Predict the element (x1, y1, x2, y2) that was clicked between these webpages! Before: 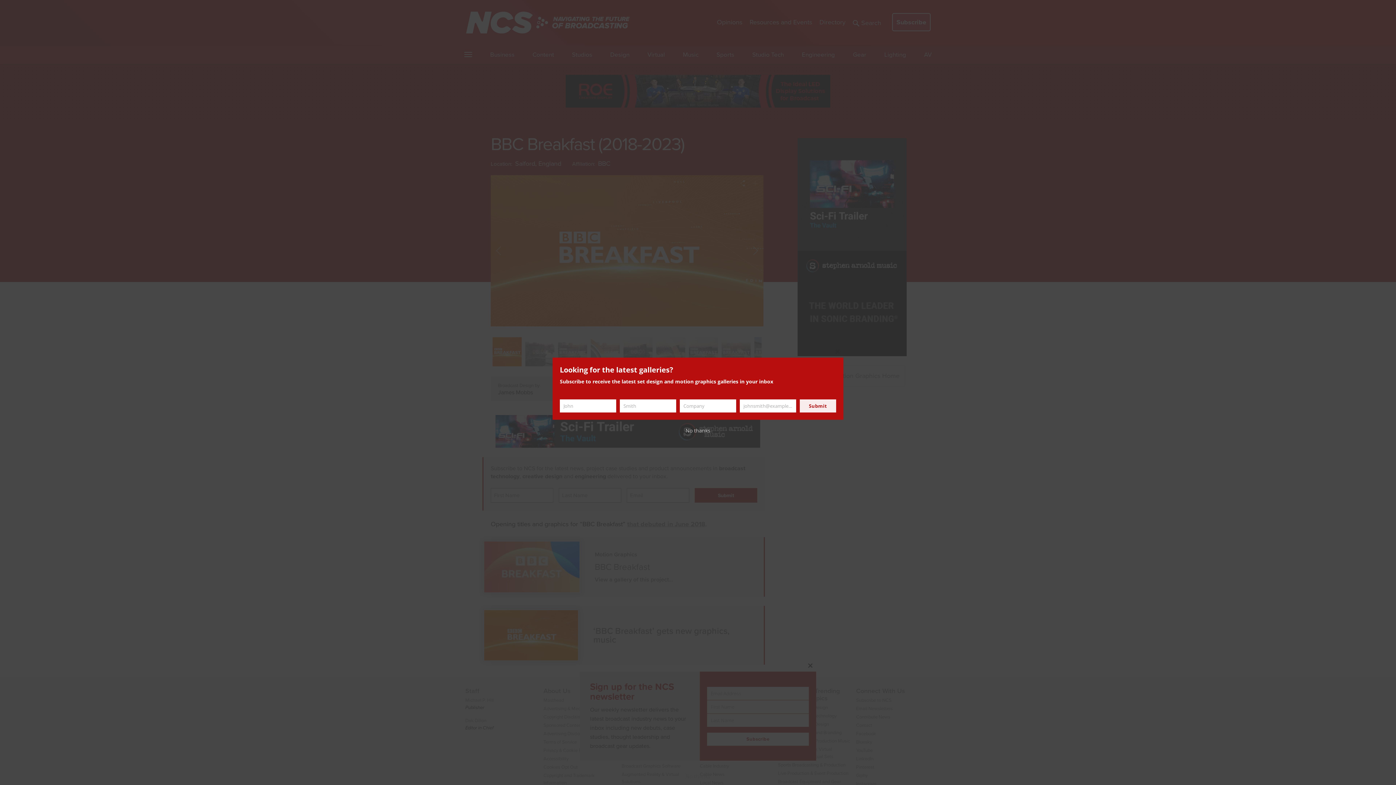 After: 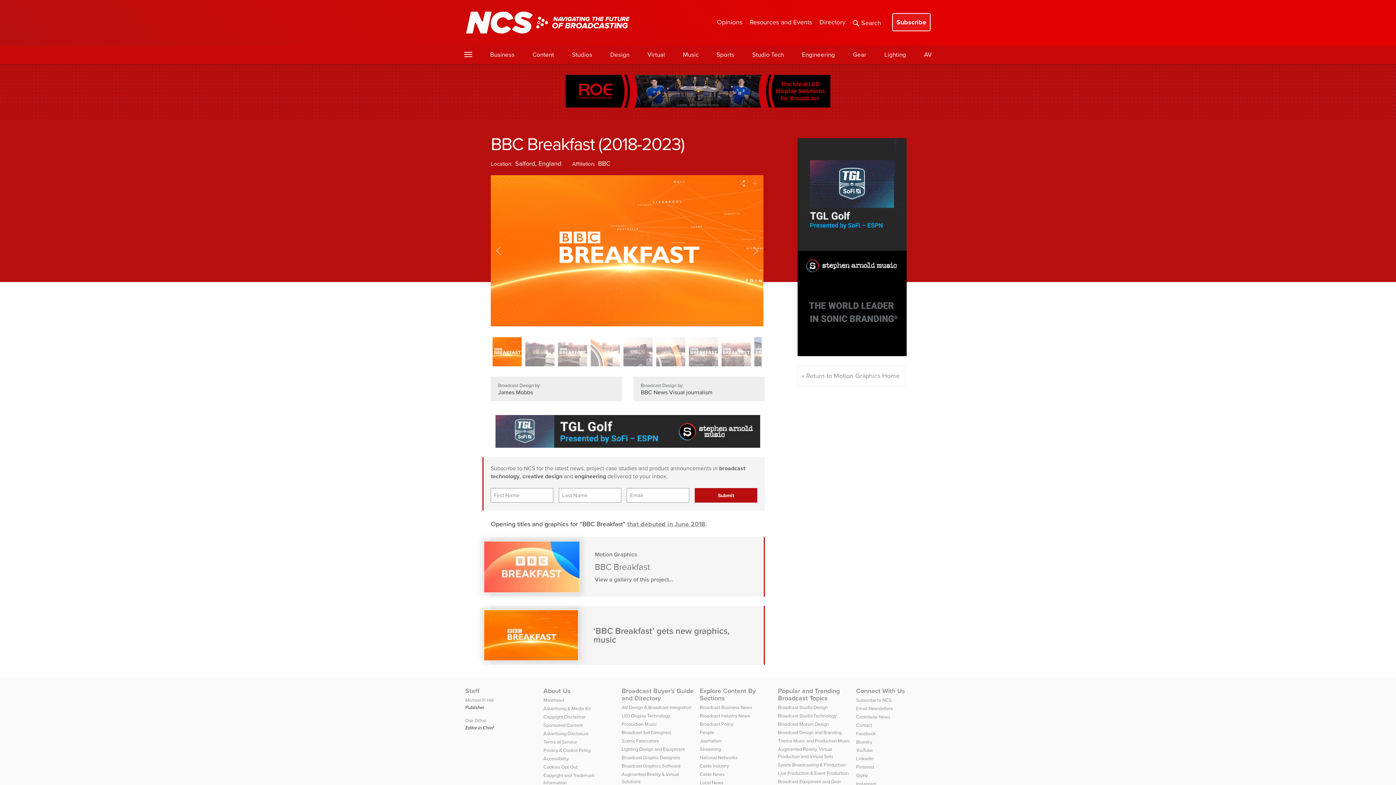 Action: bbox: (685, 427, 710, 434) label: No thanks